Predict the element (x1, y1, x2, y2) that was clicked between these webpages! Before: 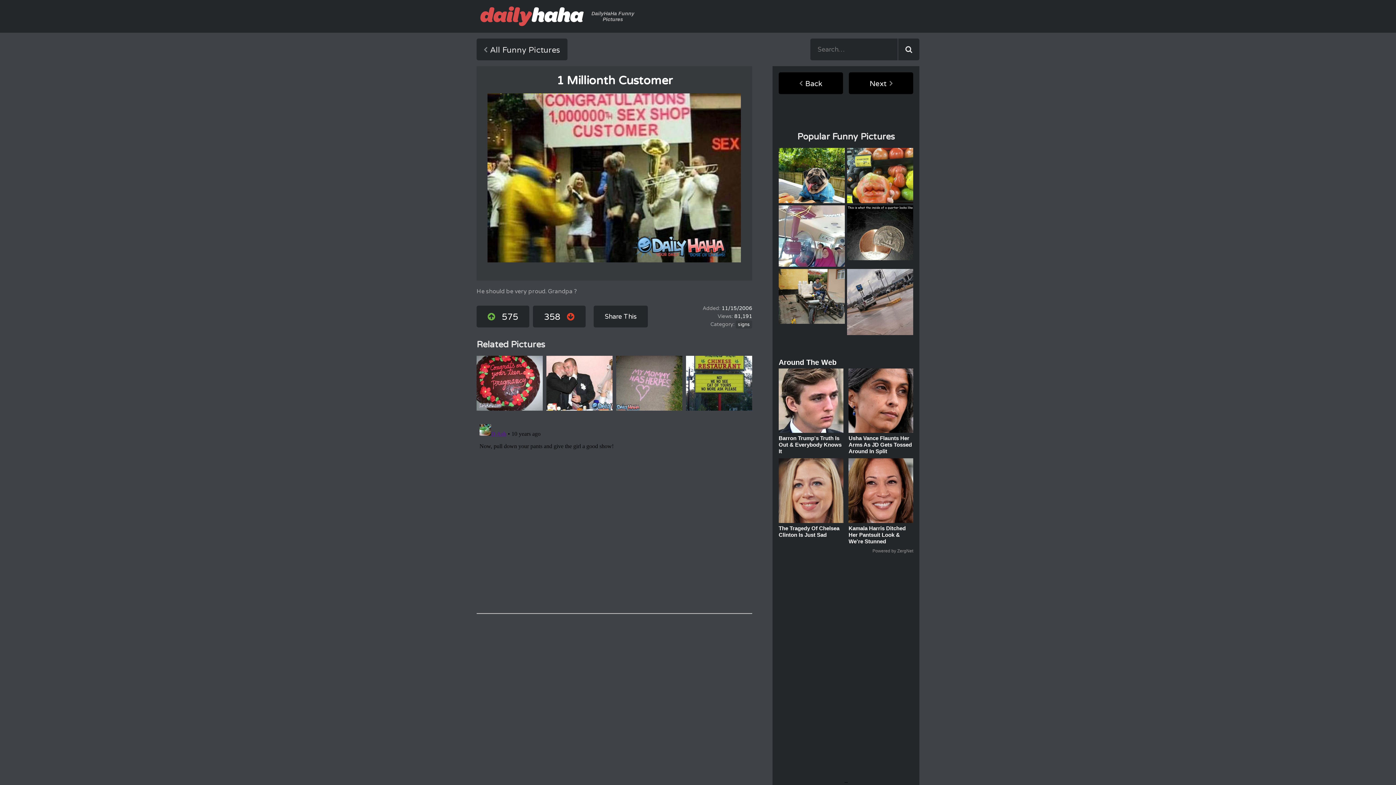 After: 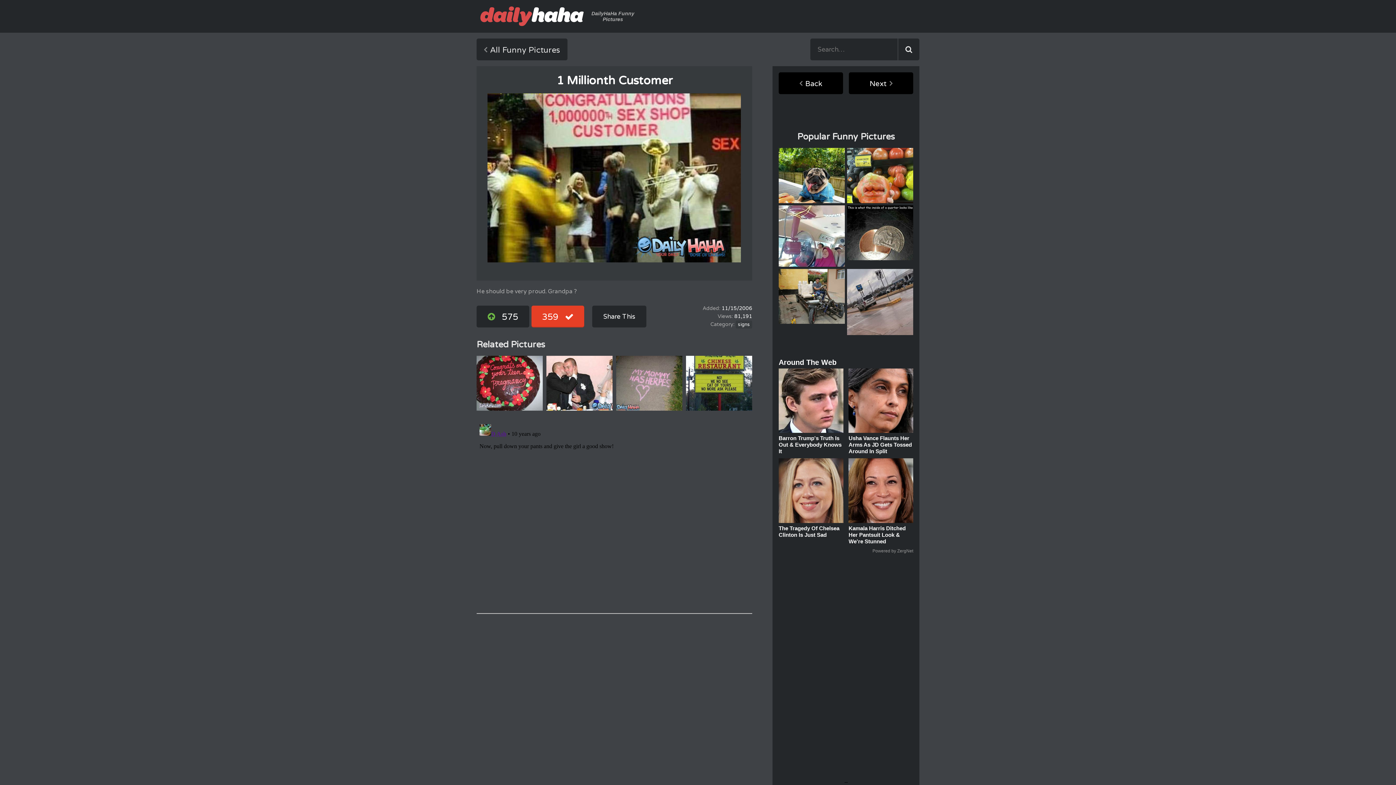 Action: bbox: (533, 305, 585, 327) label: 358